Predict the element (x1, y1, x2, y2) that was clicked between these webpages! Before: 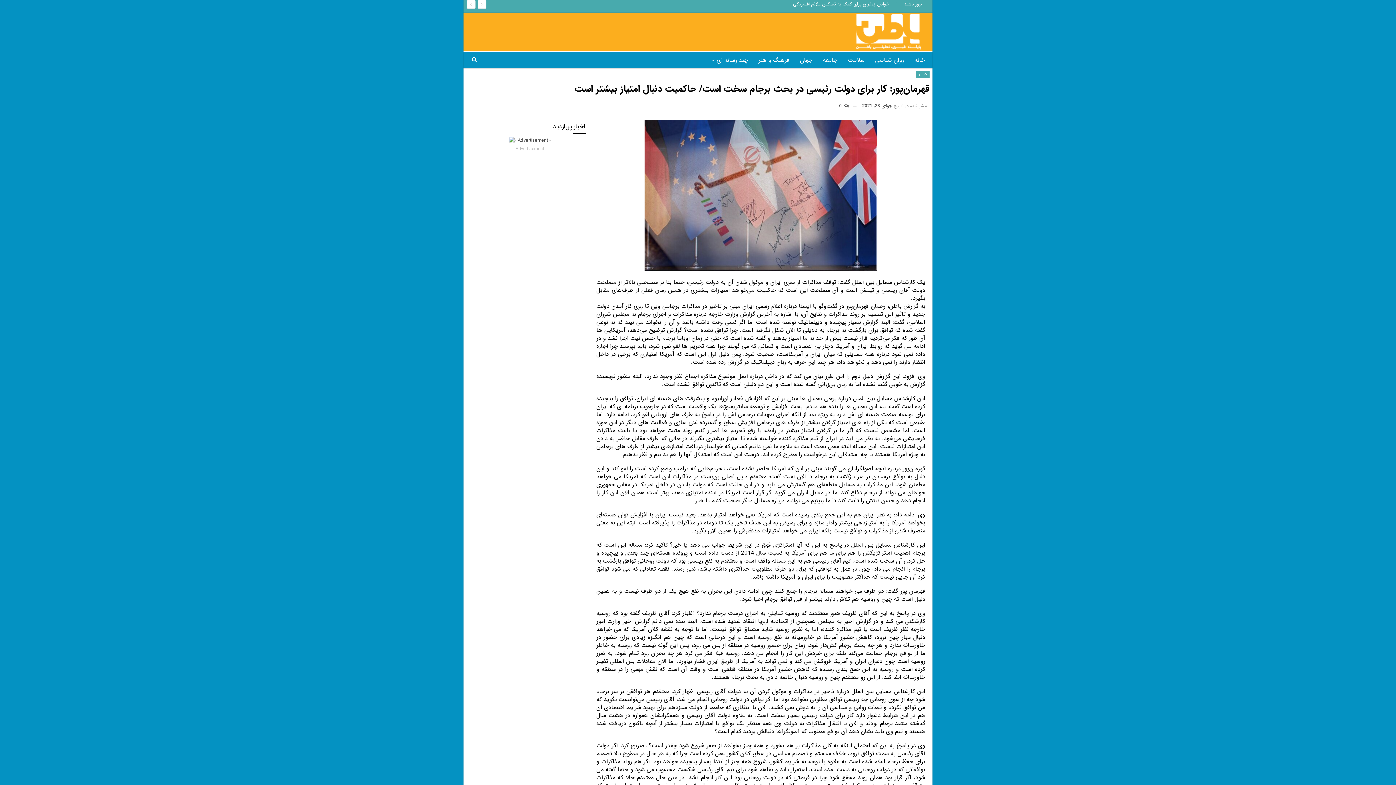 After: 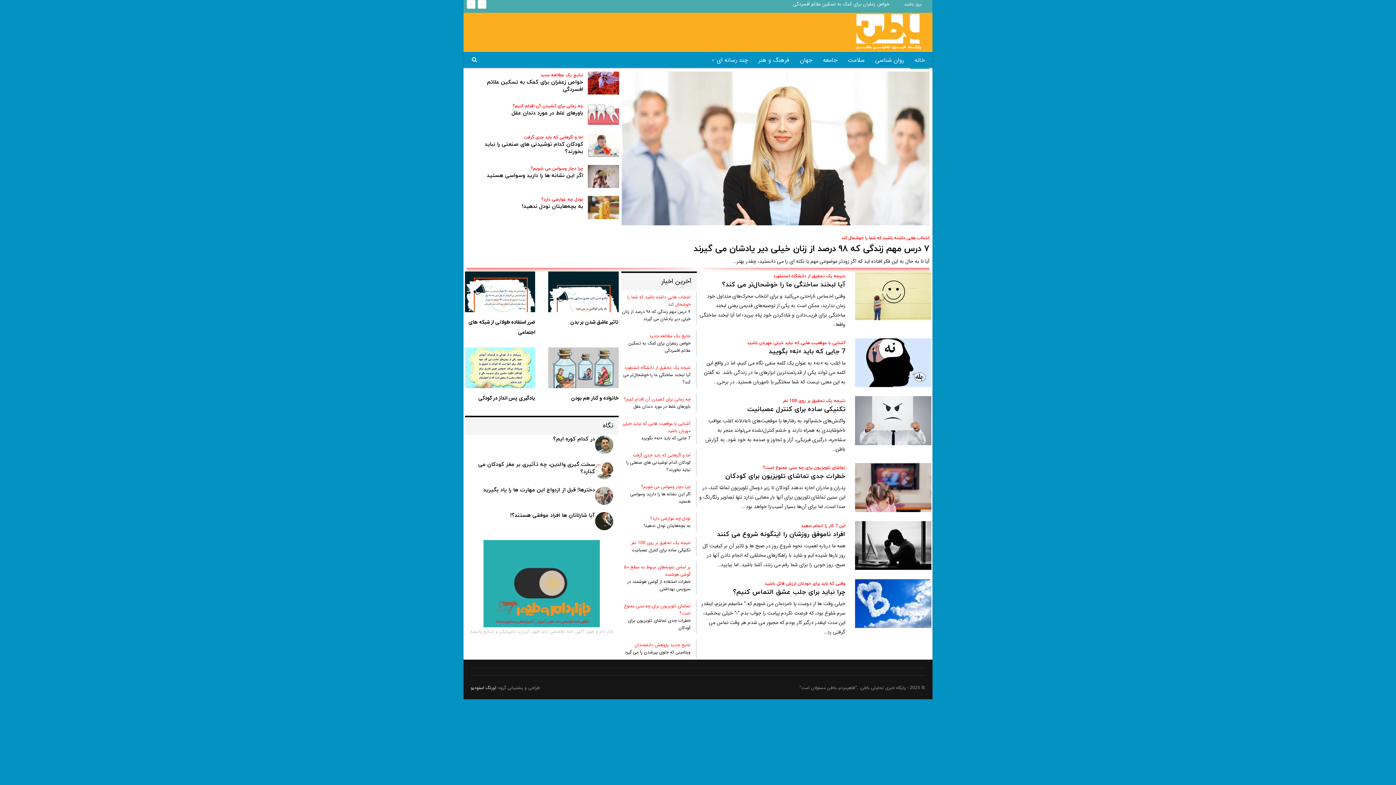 Action: bbox: (852, 17, 925, 45)